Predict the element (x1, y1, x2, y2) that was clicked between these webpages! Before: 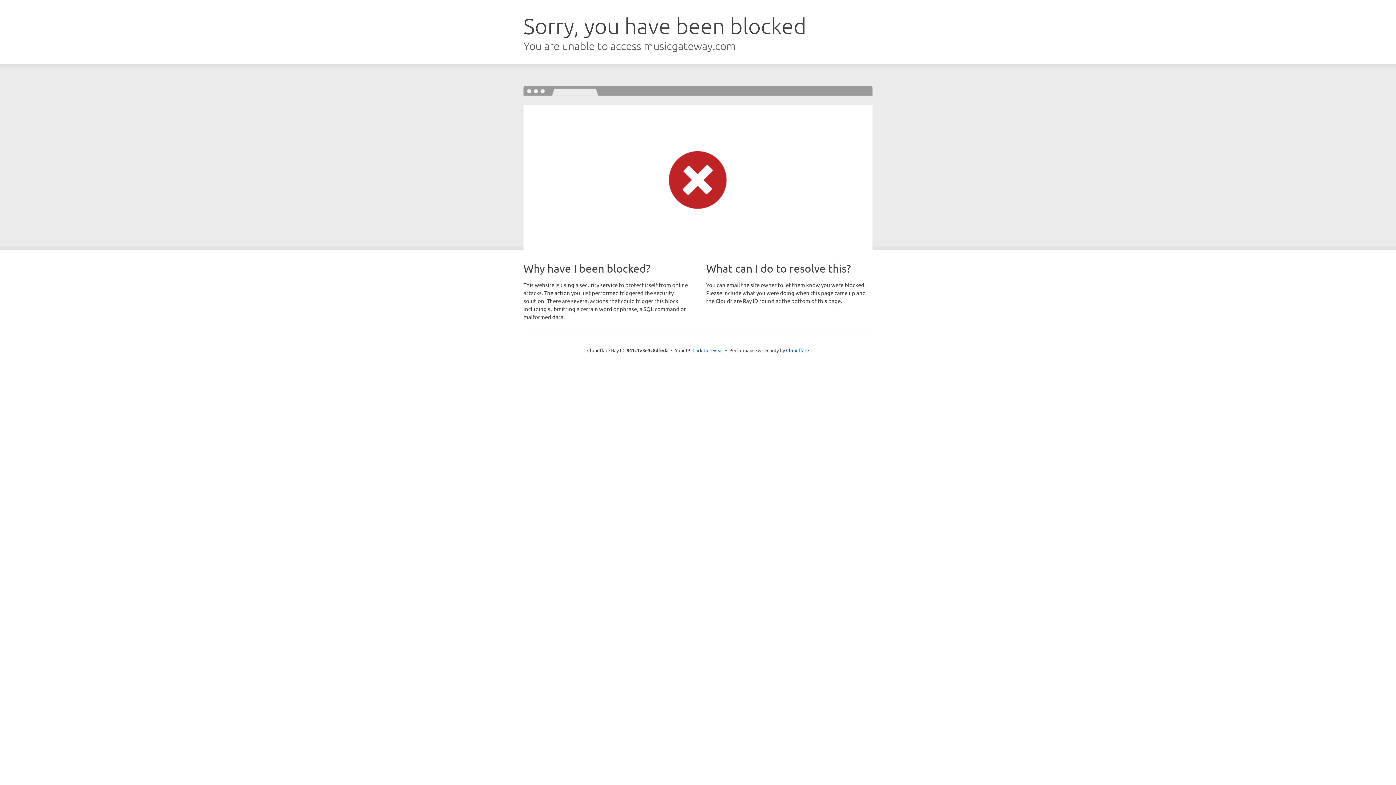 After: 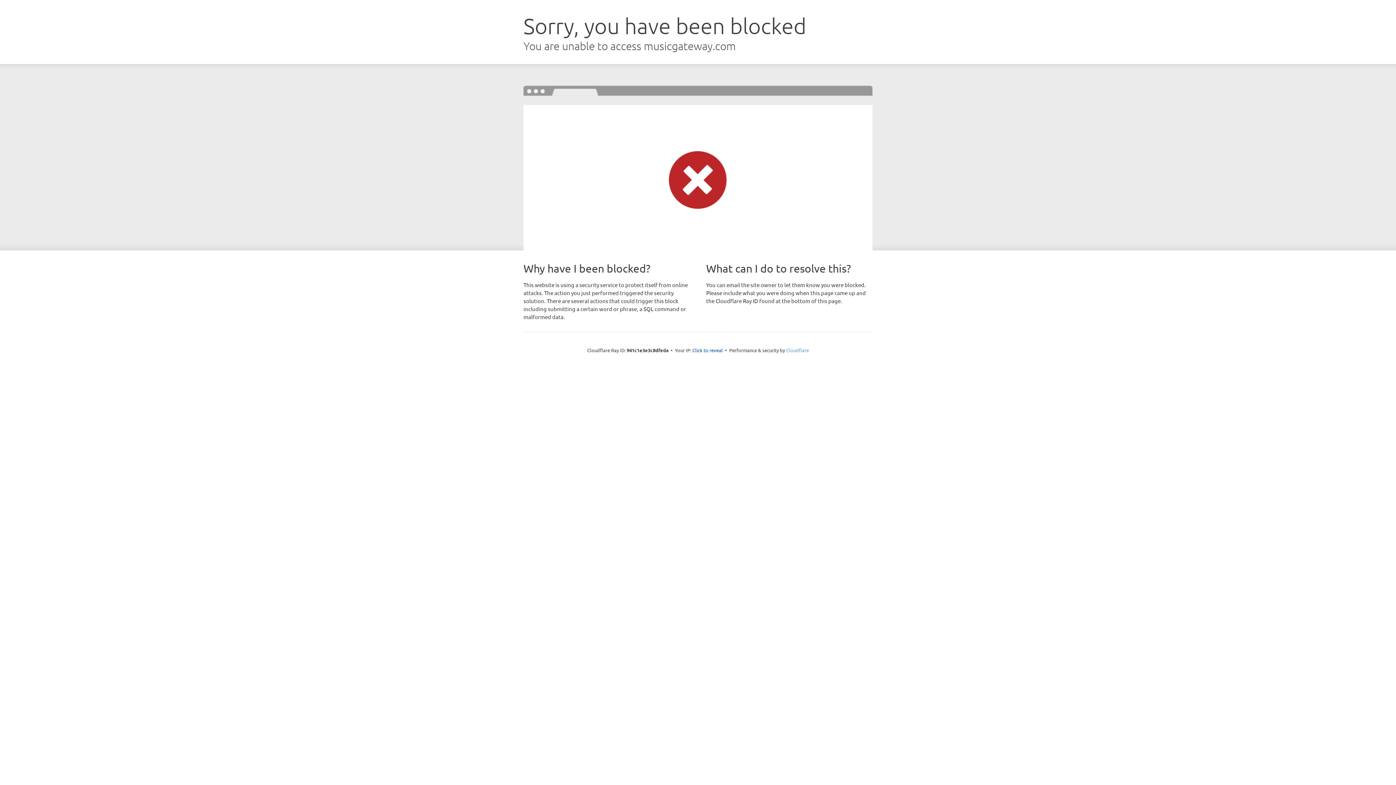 Action: label: Cloudflare bbox: (786, 347, 809, 353)